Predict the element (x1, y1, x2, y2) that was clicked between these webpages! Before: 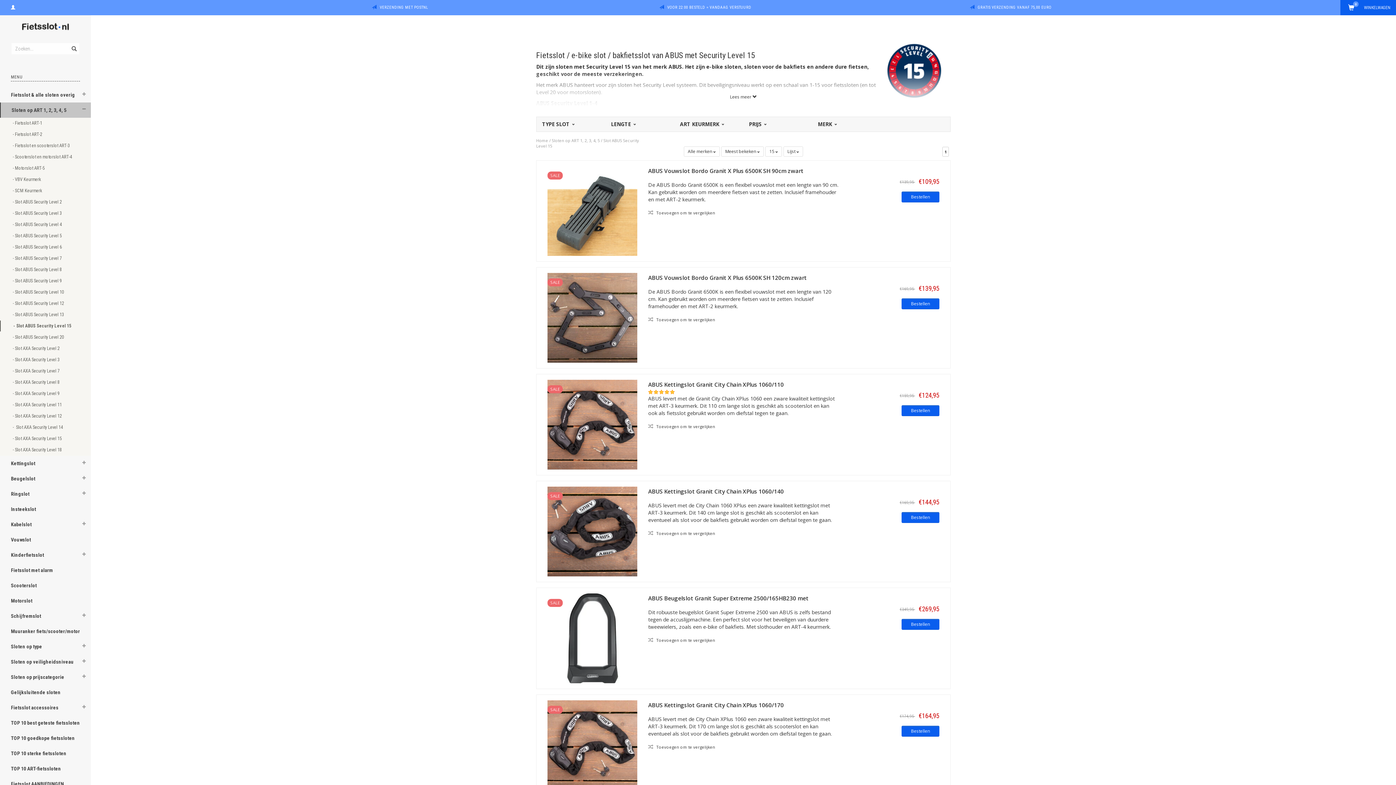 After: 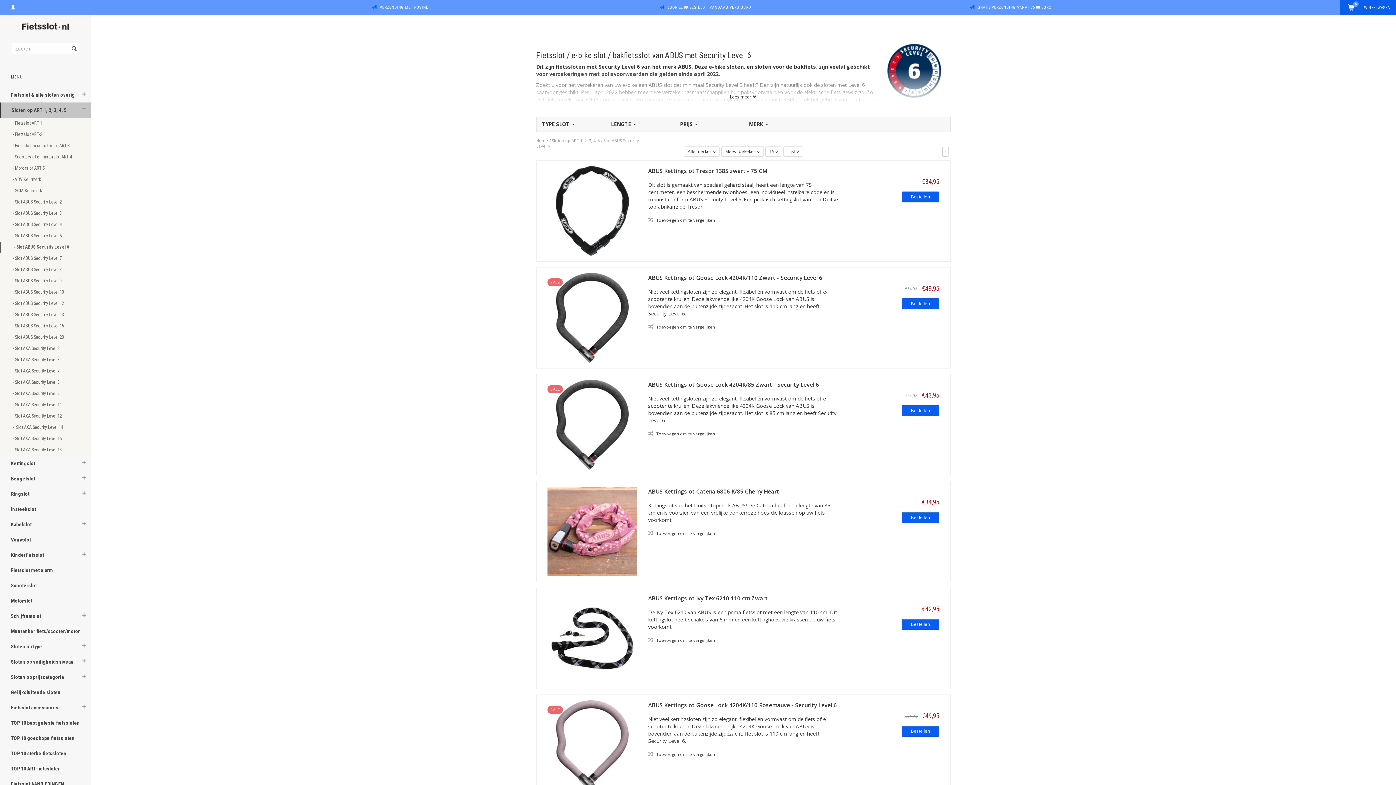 Action: label: - Slot ABUS Security Level 6  bbox: (0, 241, 75, 252)